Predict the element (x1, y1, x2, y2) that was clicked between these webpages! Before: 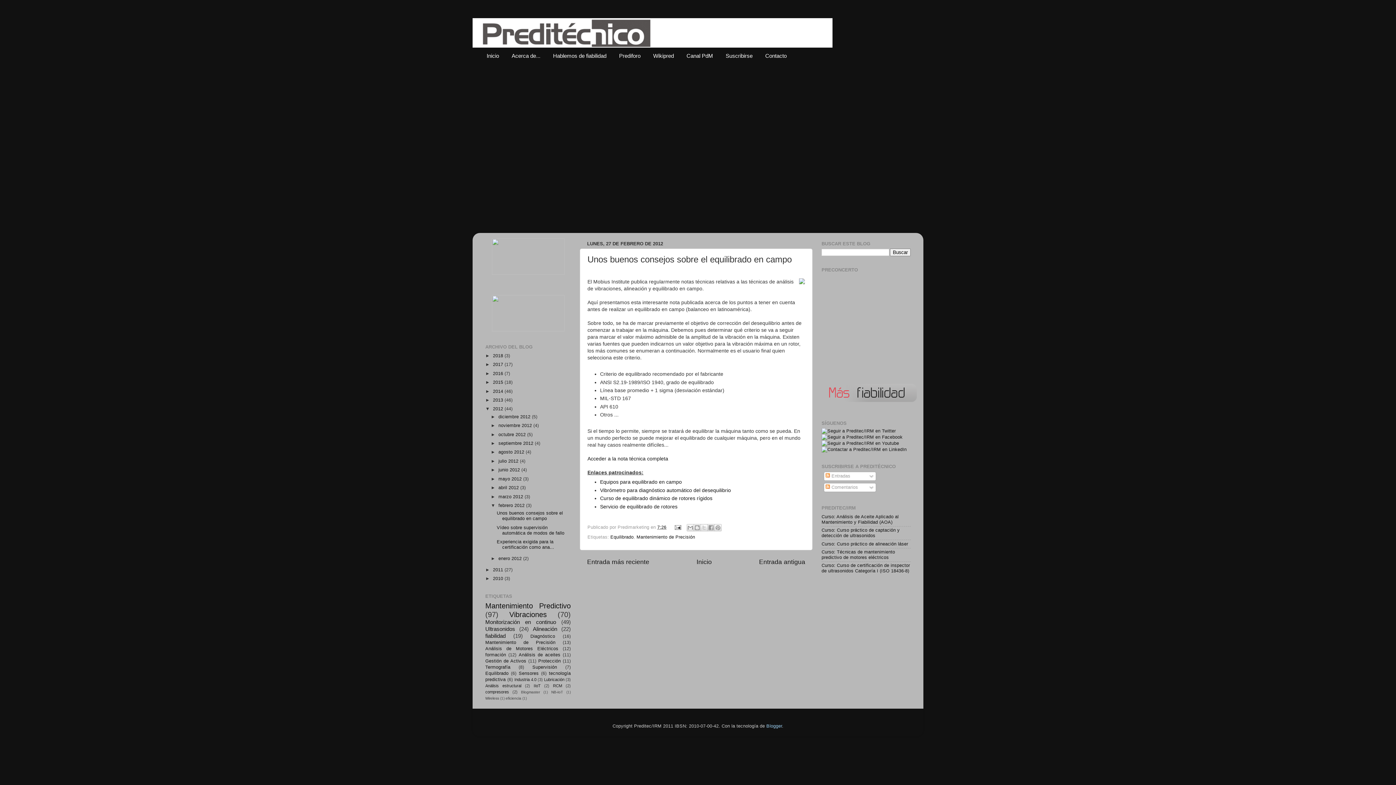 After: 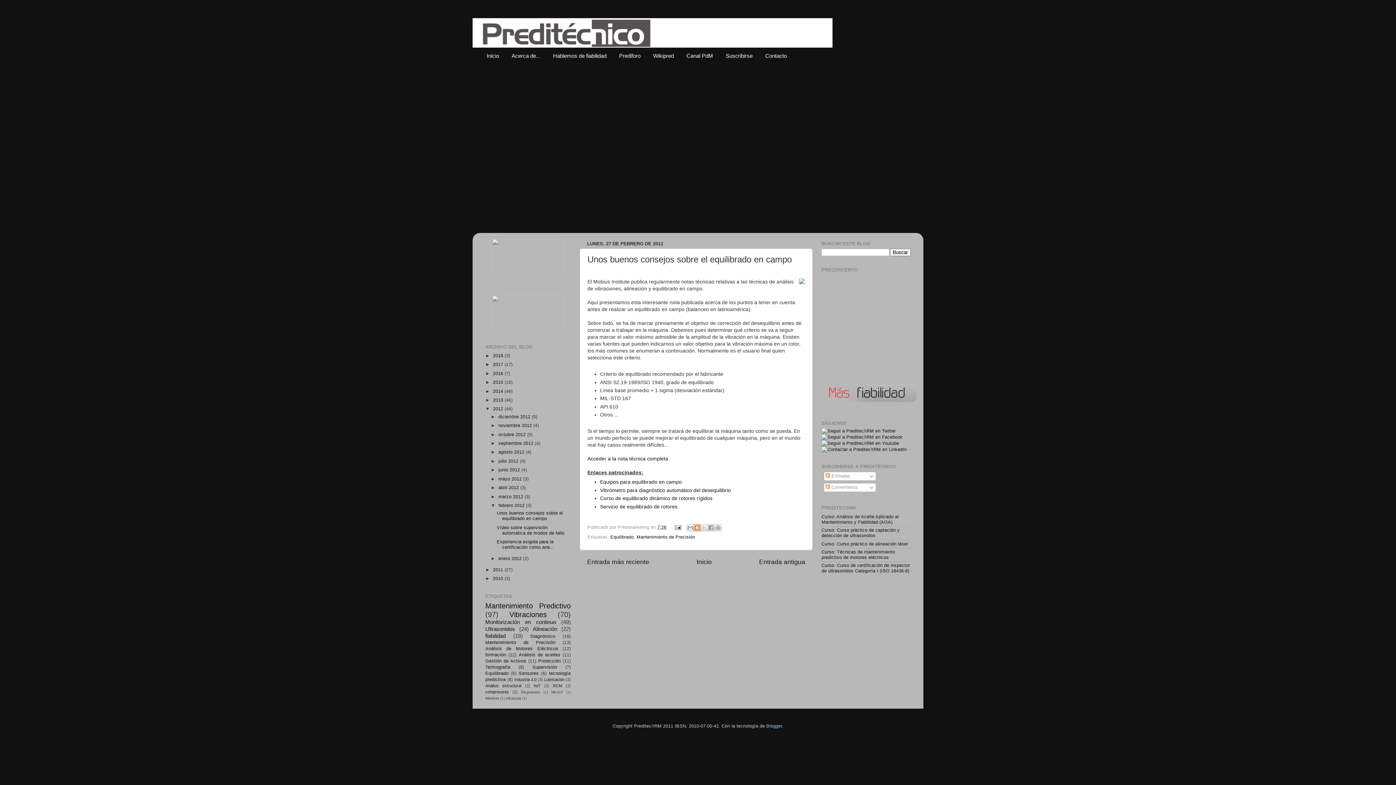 Action: label: Escribe un blog bbox: (693, 524, 701, 531)